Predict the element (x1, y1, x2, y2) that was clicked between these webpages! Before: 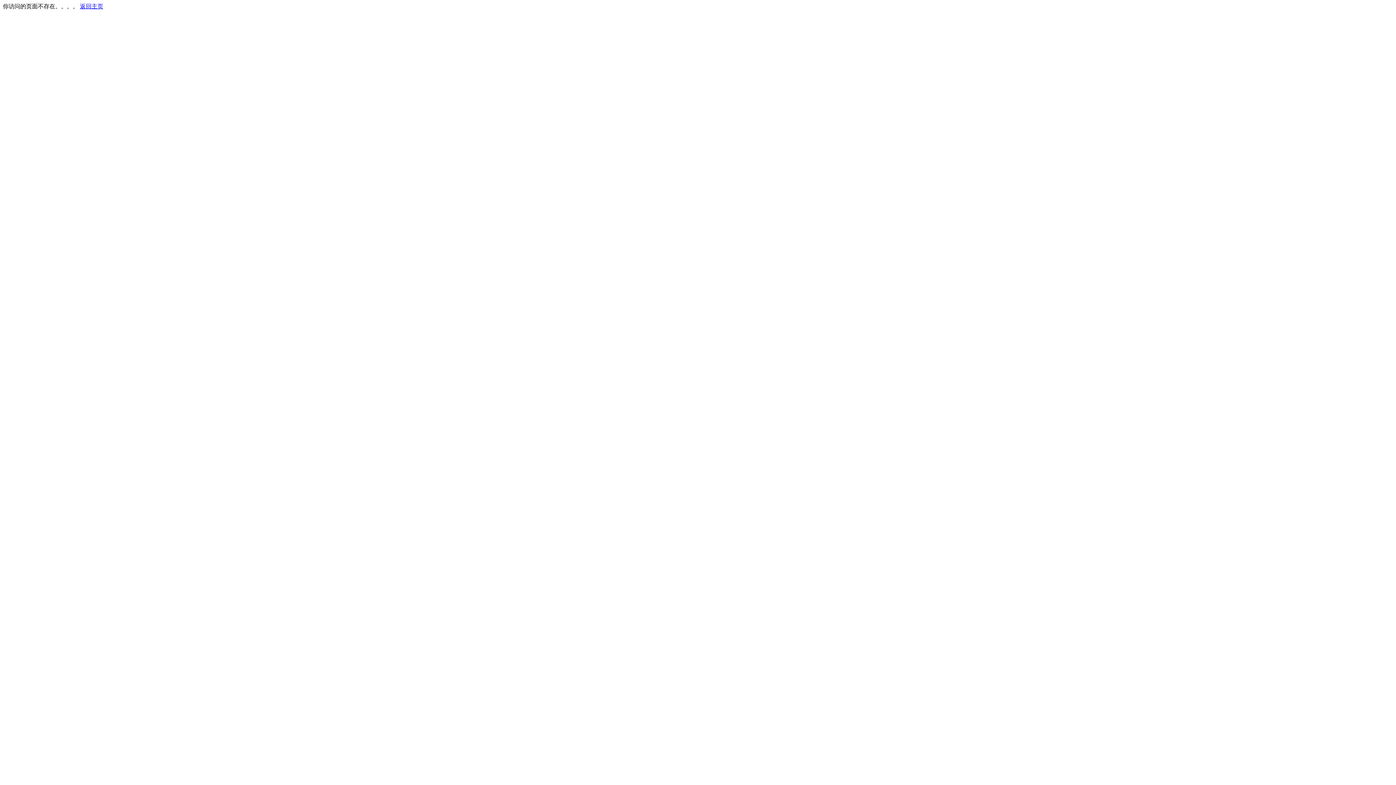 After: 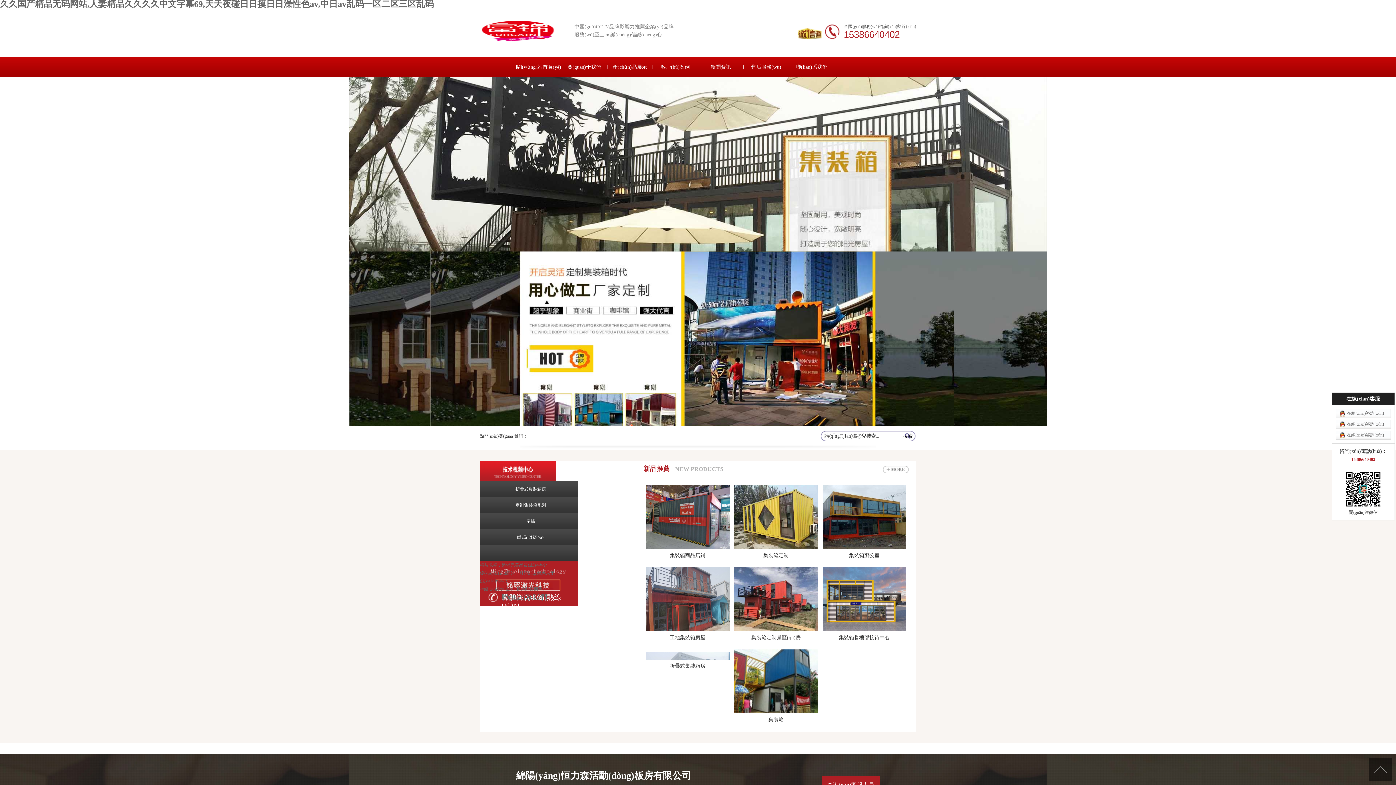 Action: bbox: (80, 3, 103, 9) label: 返回主页